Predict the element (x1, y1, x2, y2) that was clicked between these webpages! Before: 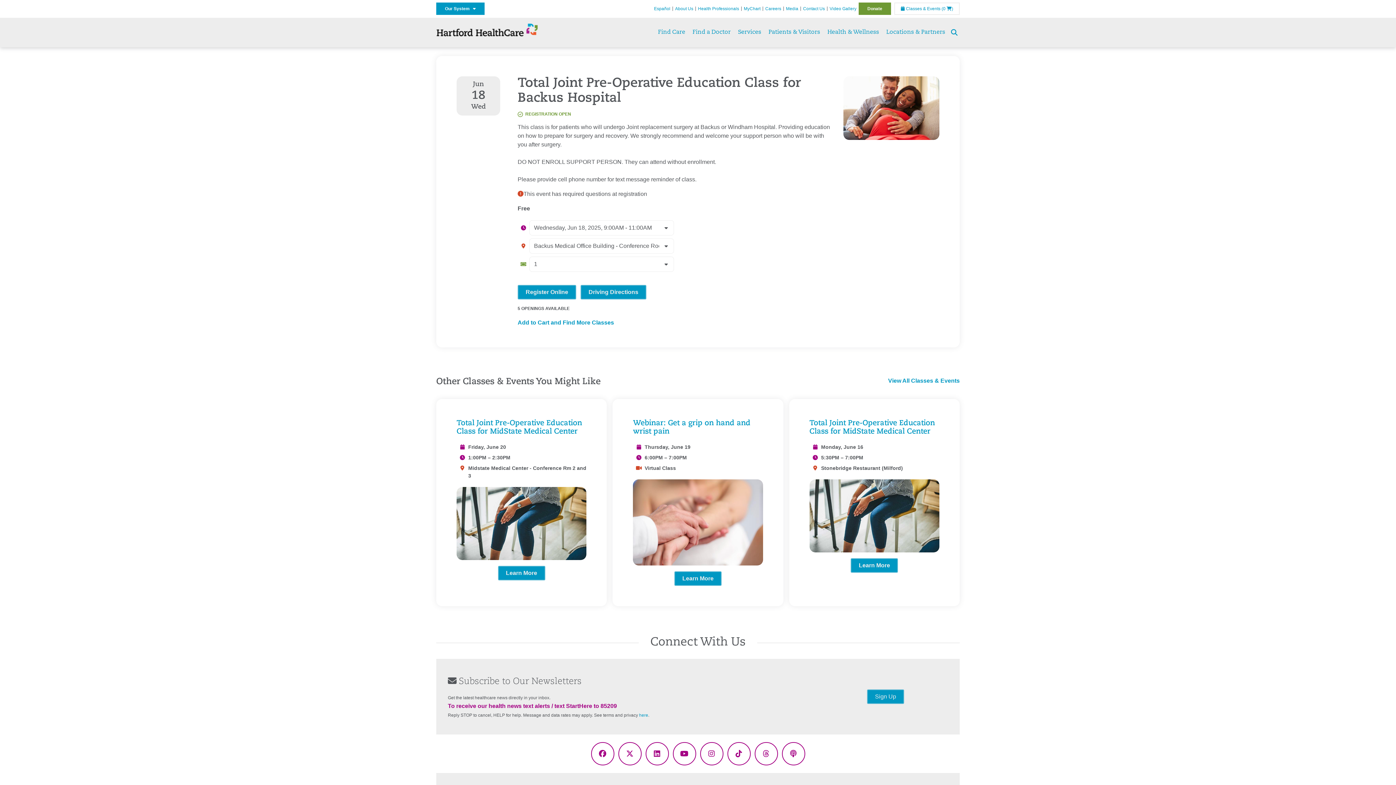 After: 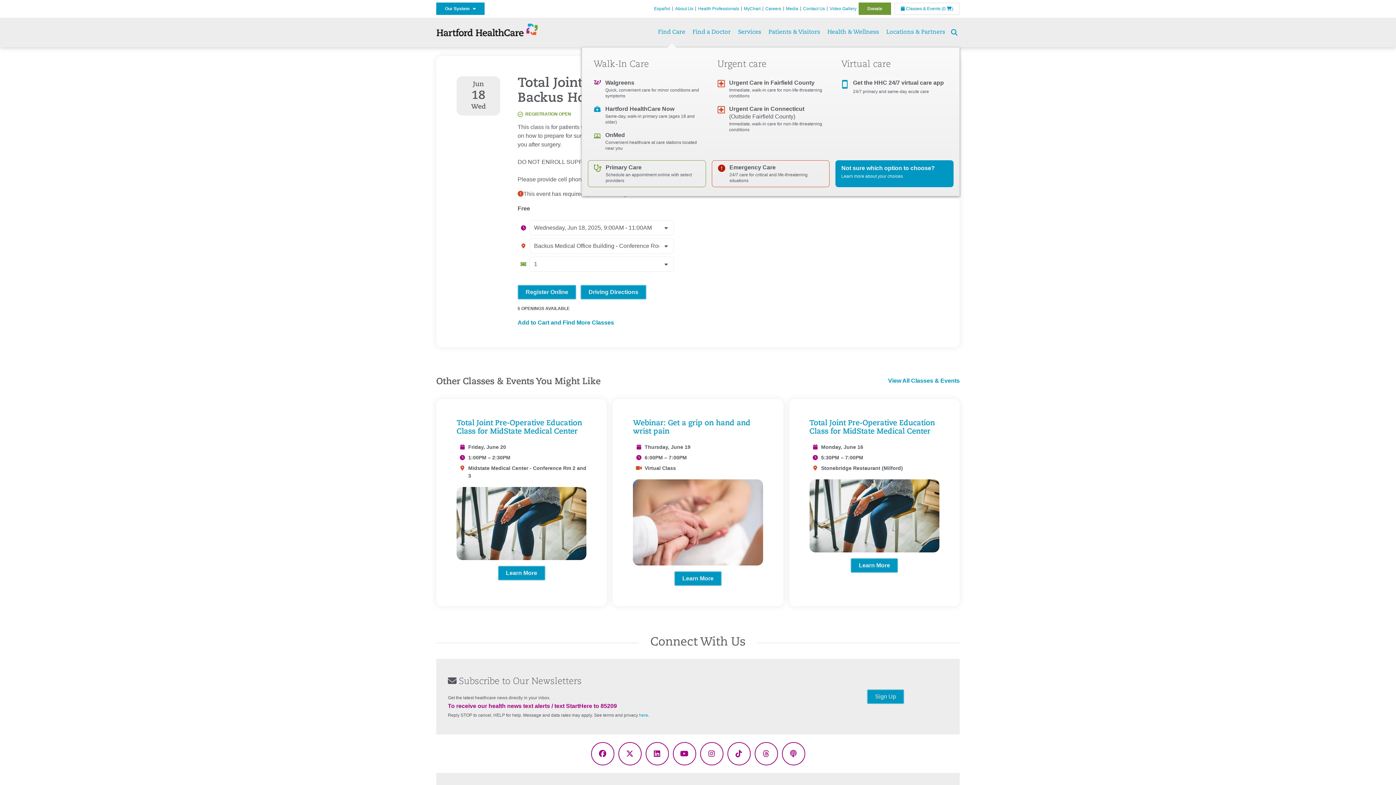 Action: bbox: (658, 17, 685, 47) label: Find Care